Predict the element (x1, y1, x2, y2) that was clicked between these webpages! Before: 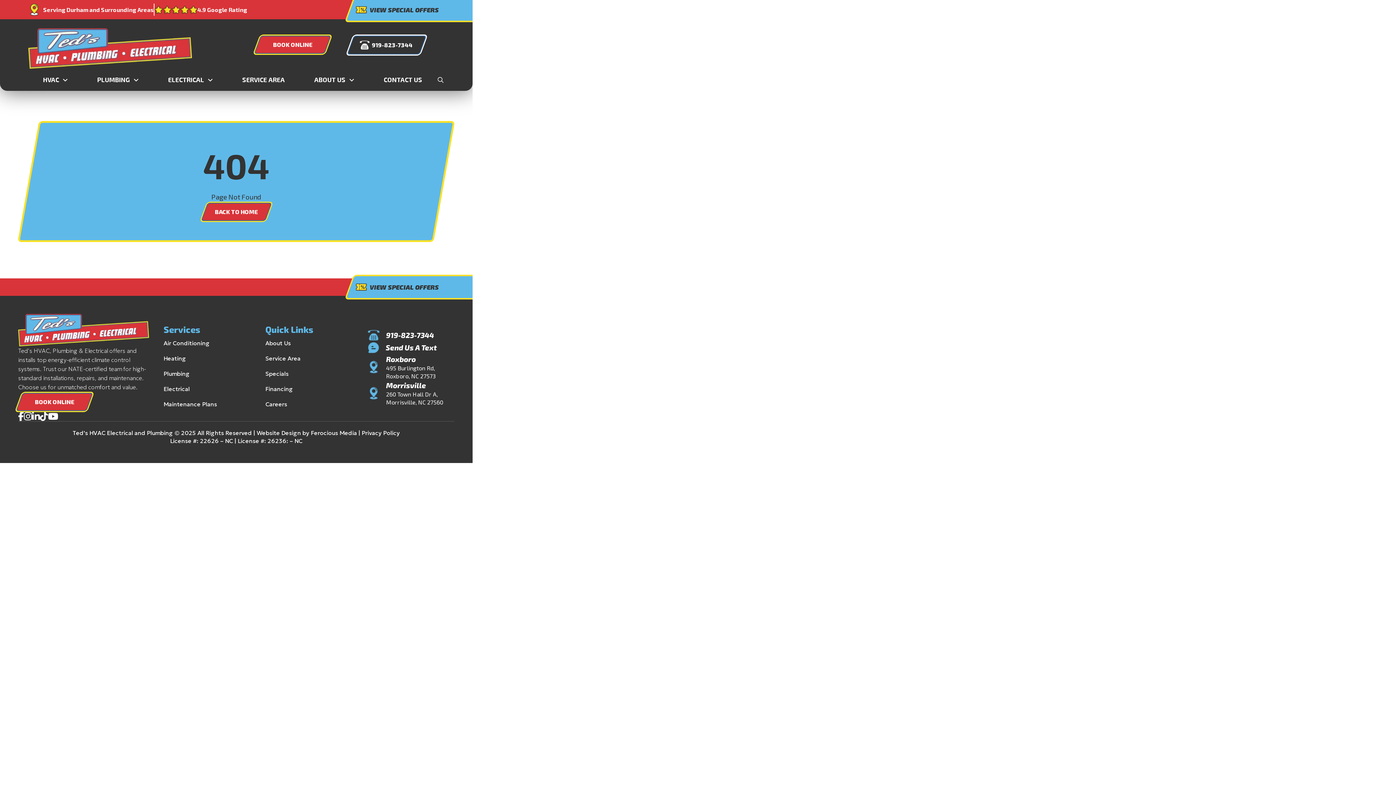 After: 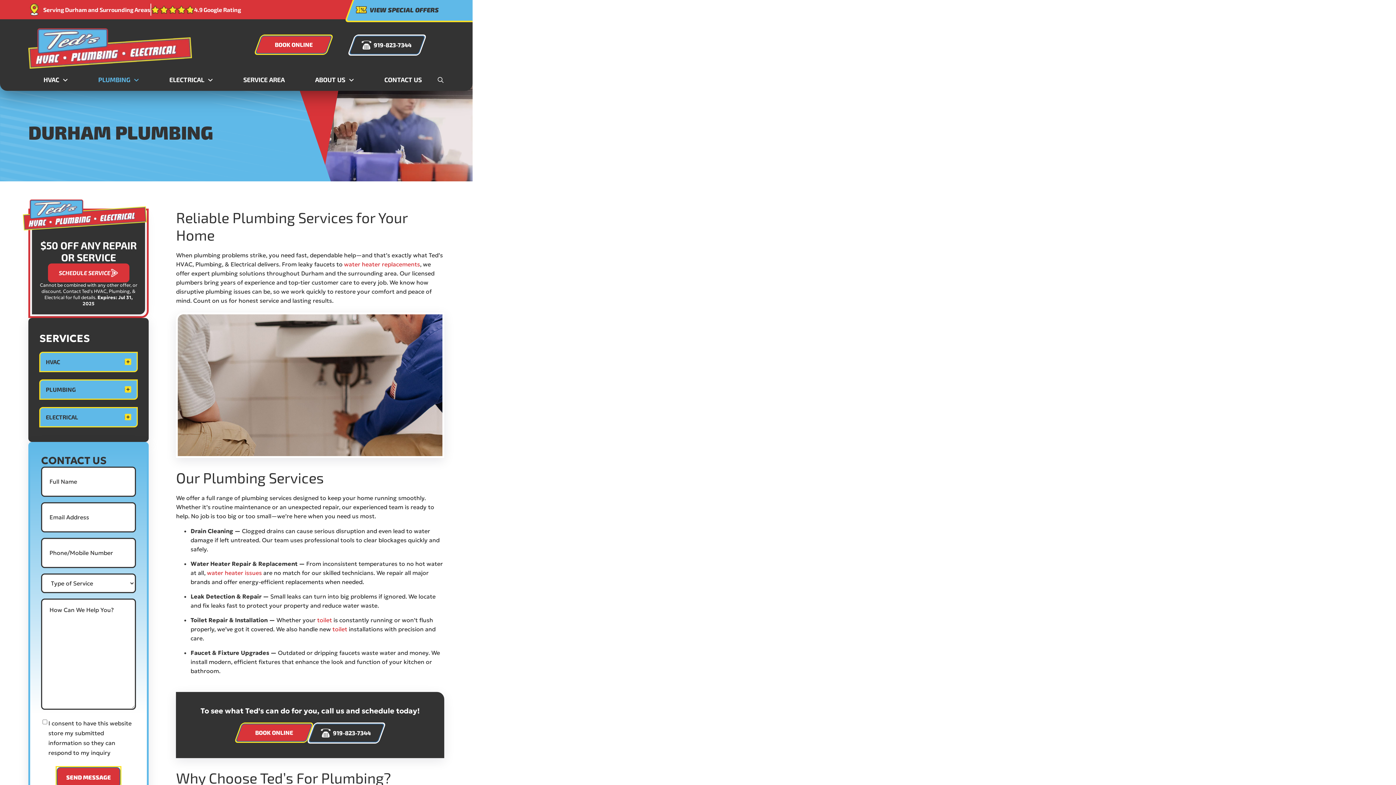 Action: bbox: (163, 366, 217, 381) label: Plumbing